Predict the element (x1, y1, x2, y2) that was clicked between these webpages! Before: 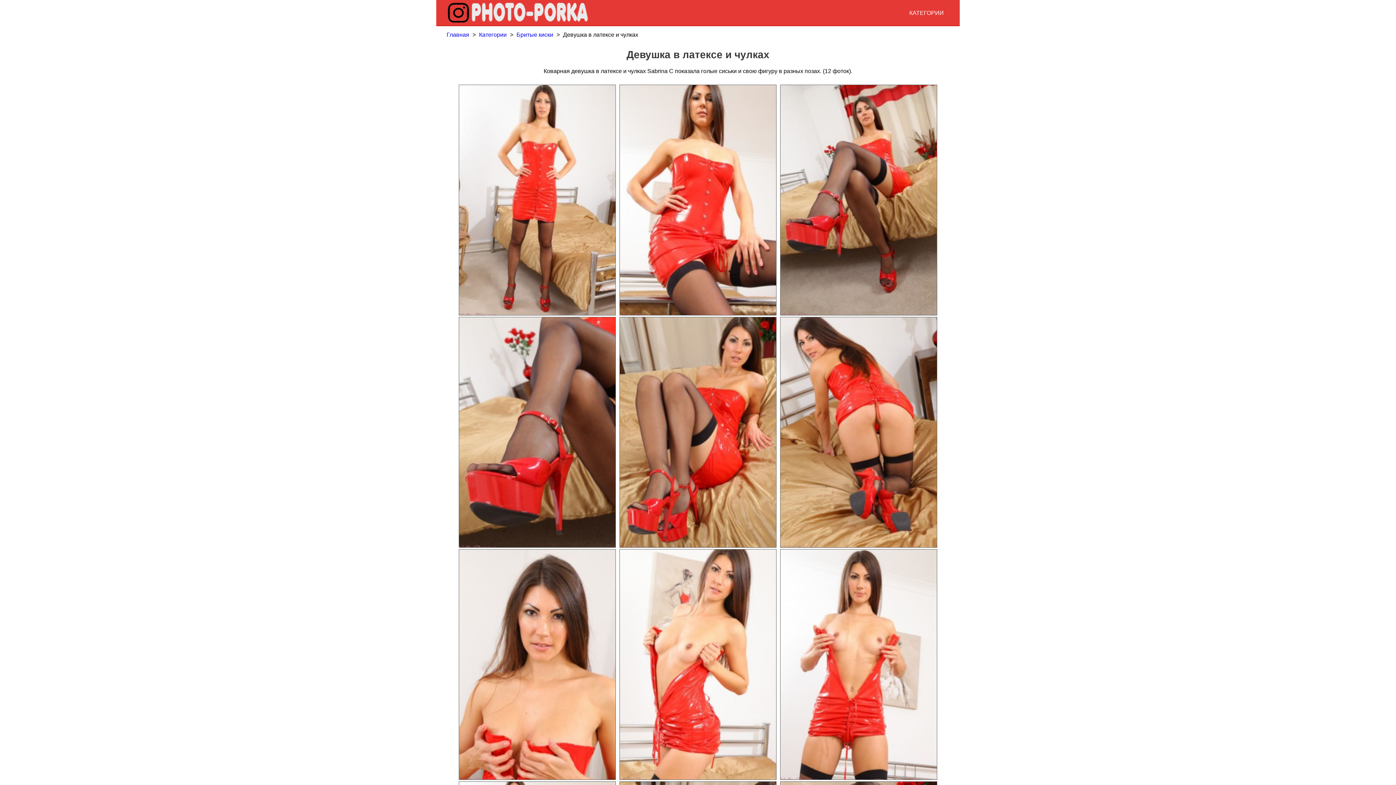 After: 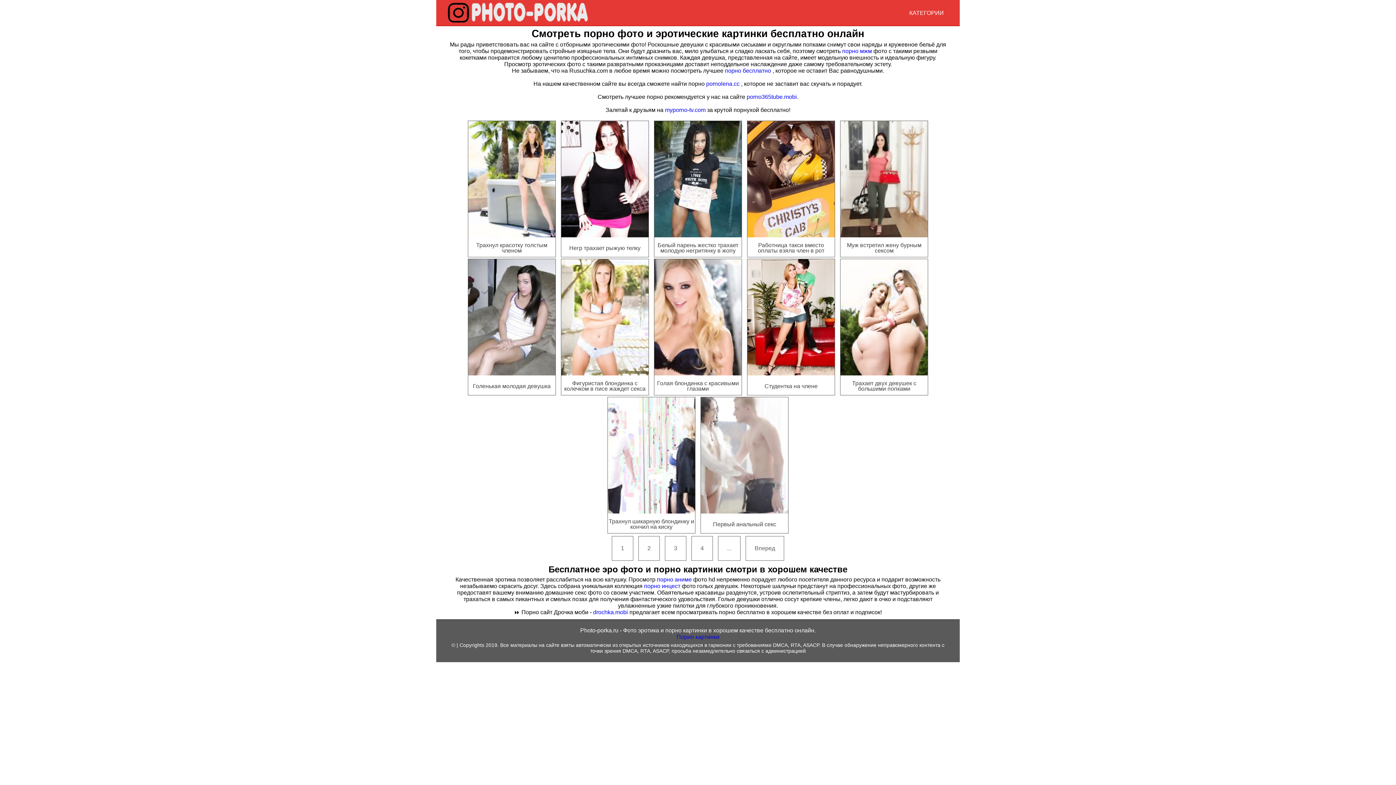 Action: label: Главная bbox: (446, 31, 469, 37)